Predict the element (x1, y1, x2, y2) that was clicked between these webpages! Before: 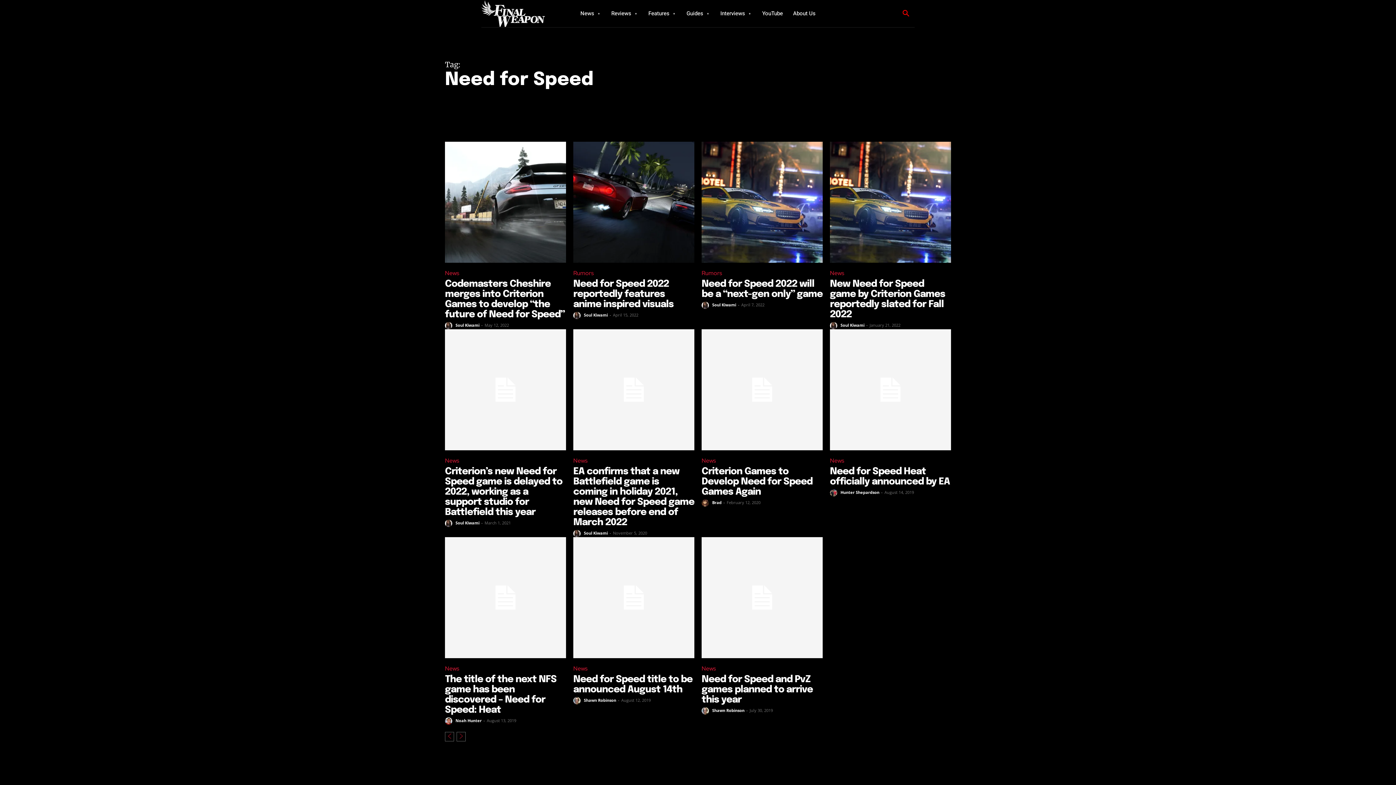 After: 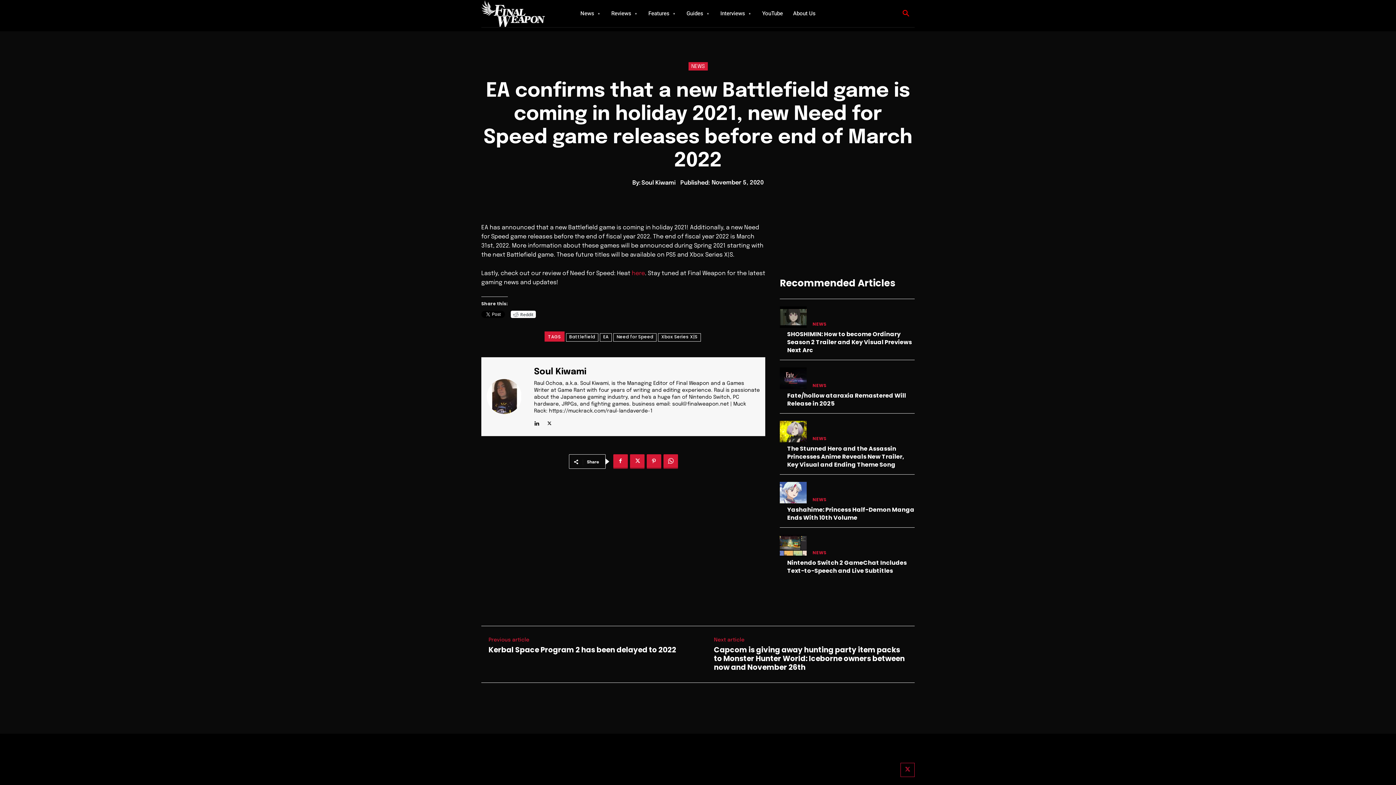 Action: bbox: (573, 329, 694, 450)